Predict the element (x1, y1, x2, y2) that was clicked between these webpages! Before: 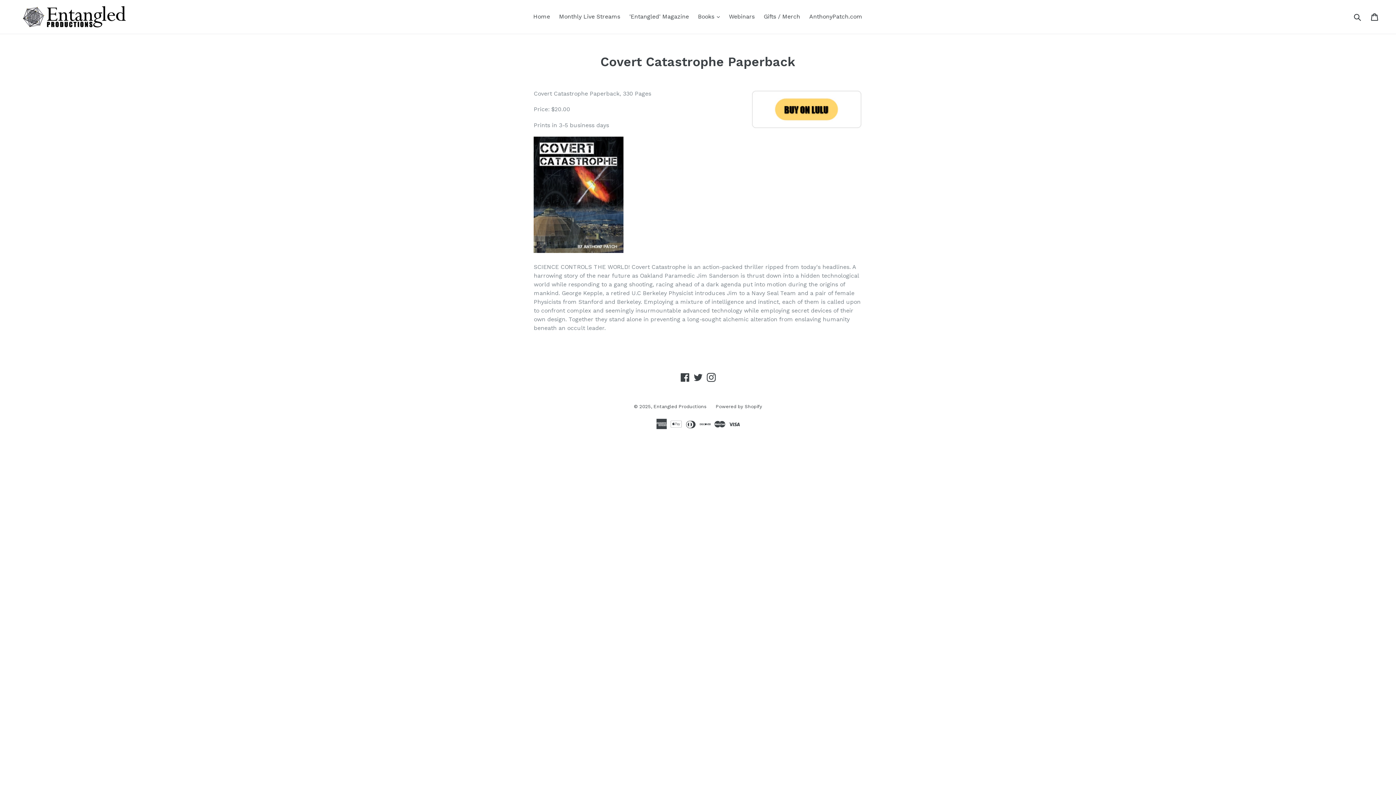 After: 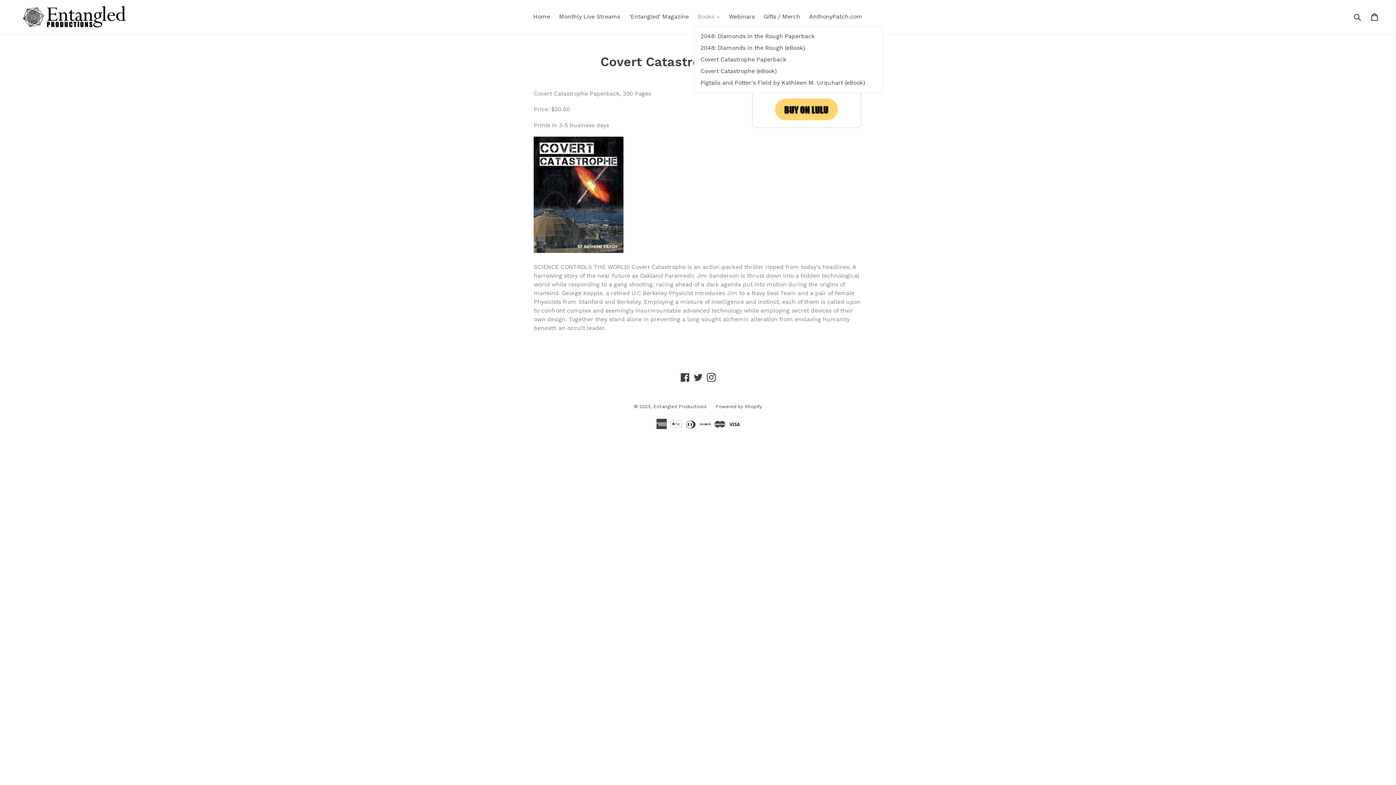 Action: label: Books 
expand bbox: (694, 11, 723, 22)